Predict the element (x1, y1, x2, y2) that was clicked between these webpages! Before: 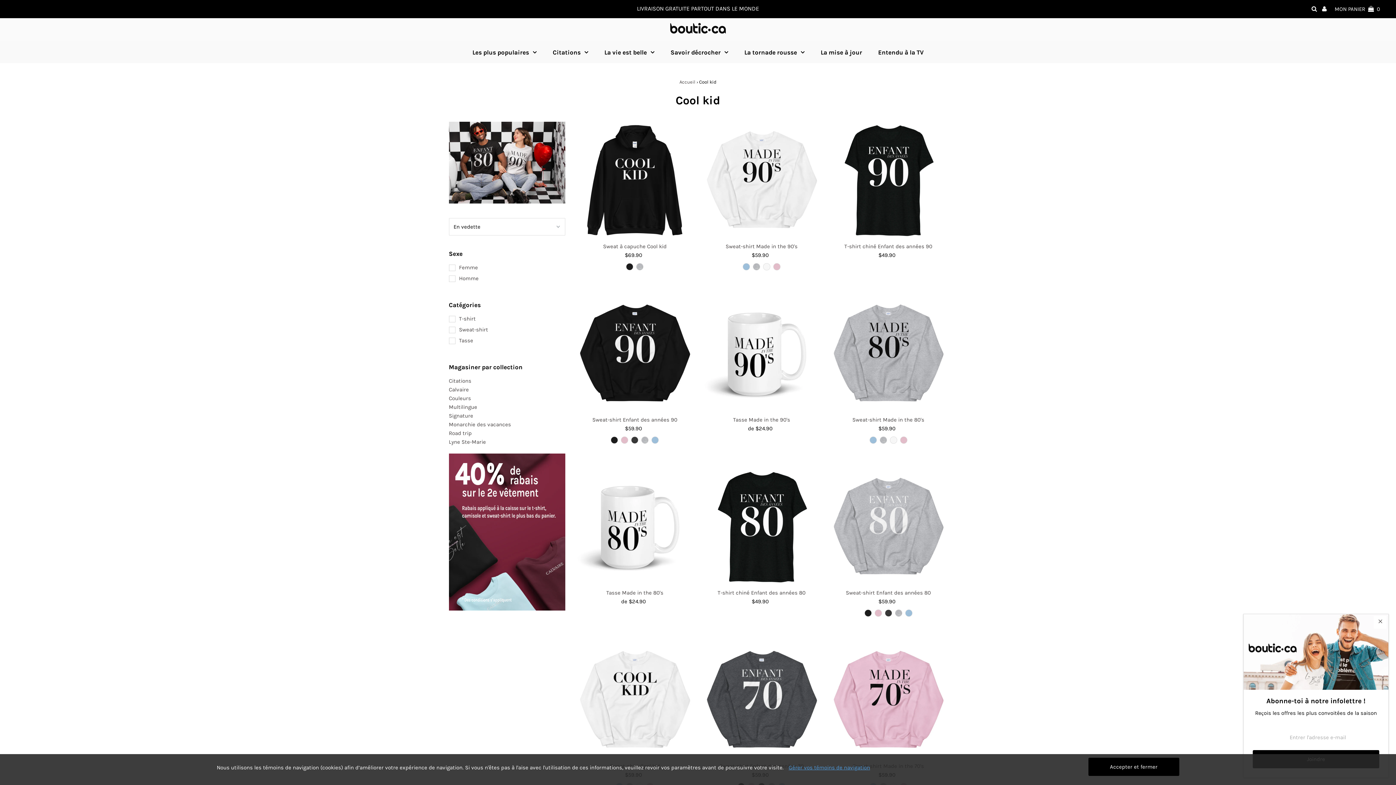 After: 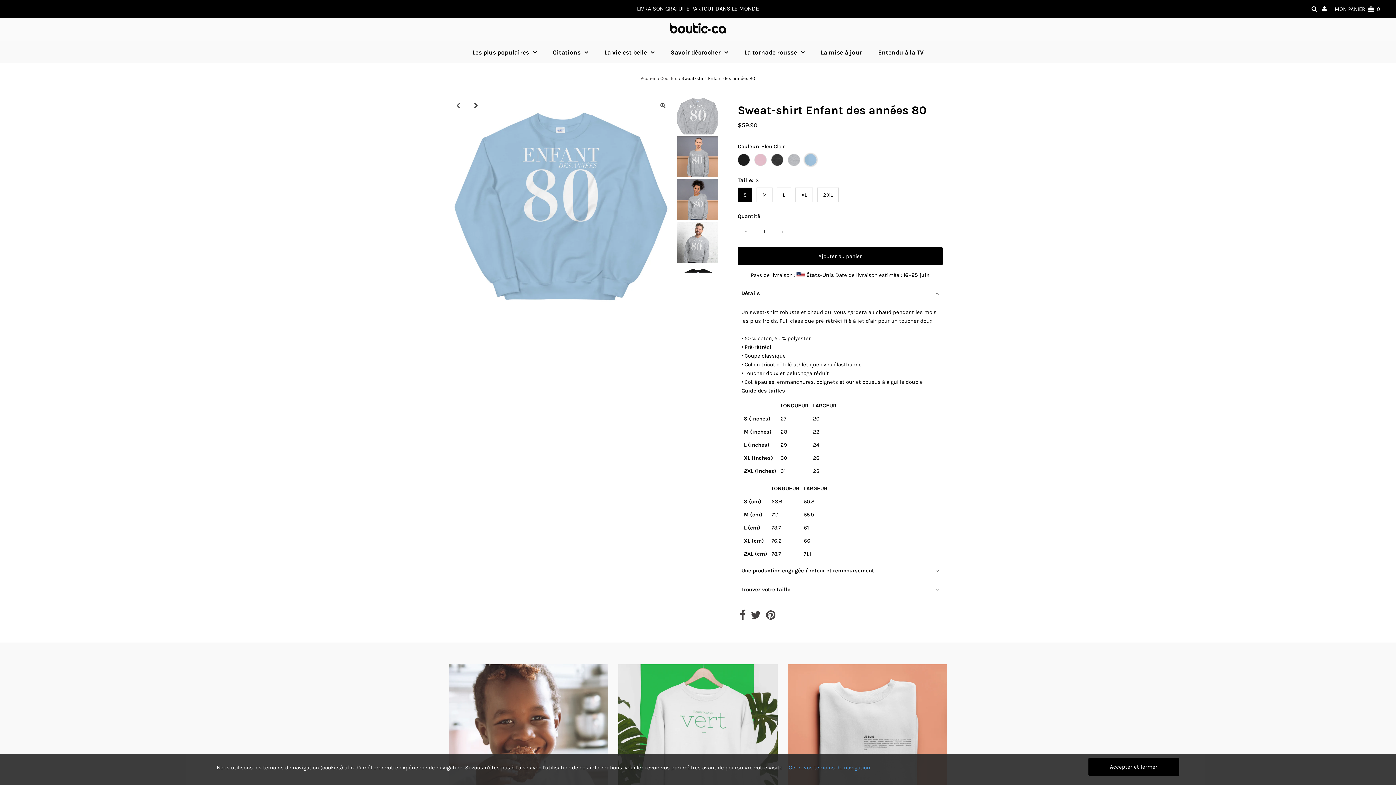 Action: bbox: (905, 609, 912, 617)